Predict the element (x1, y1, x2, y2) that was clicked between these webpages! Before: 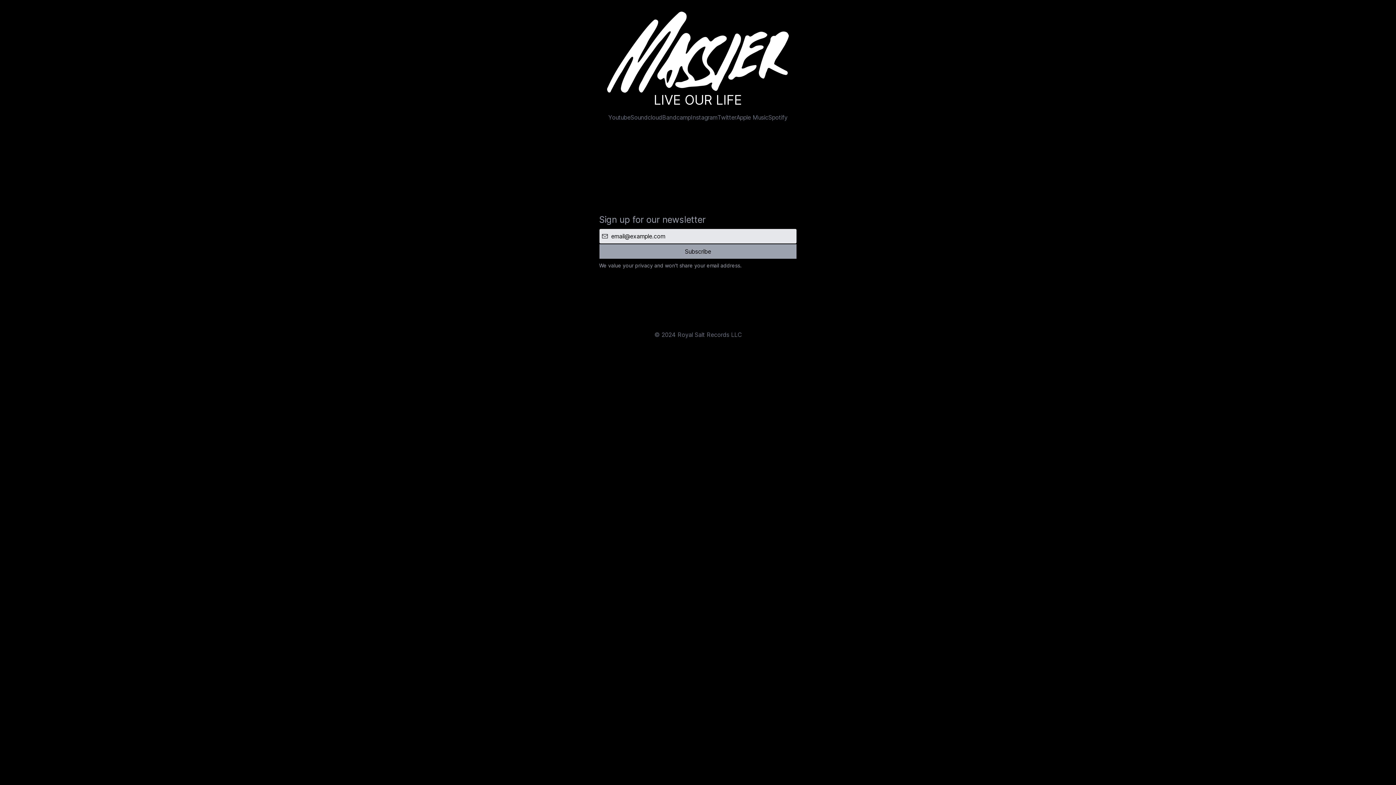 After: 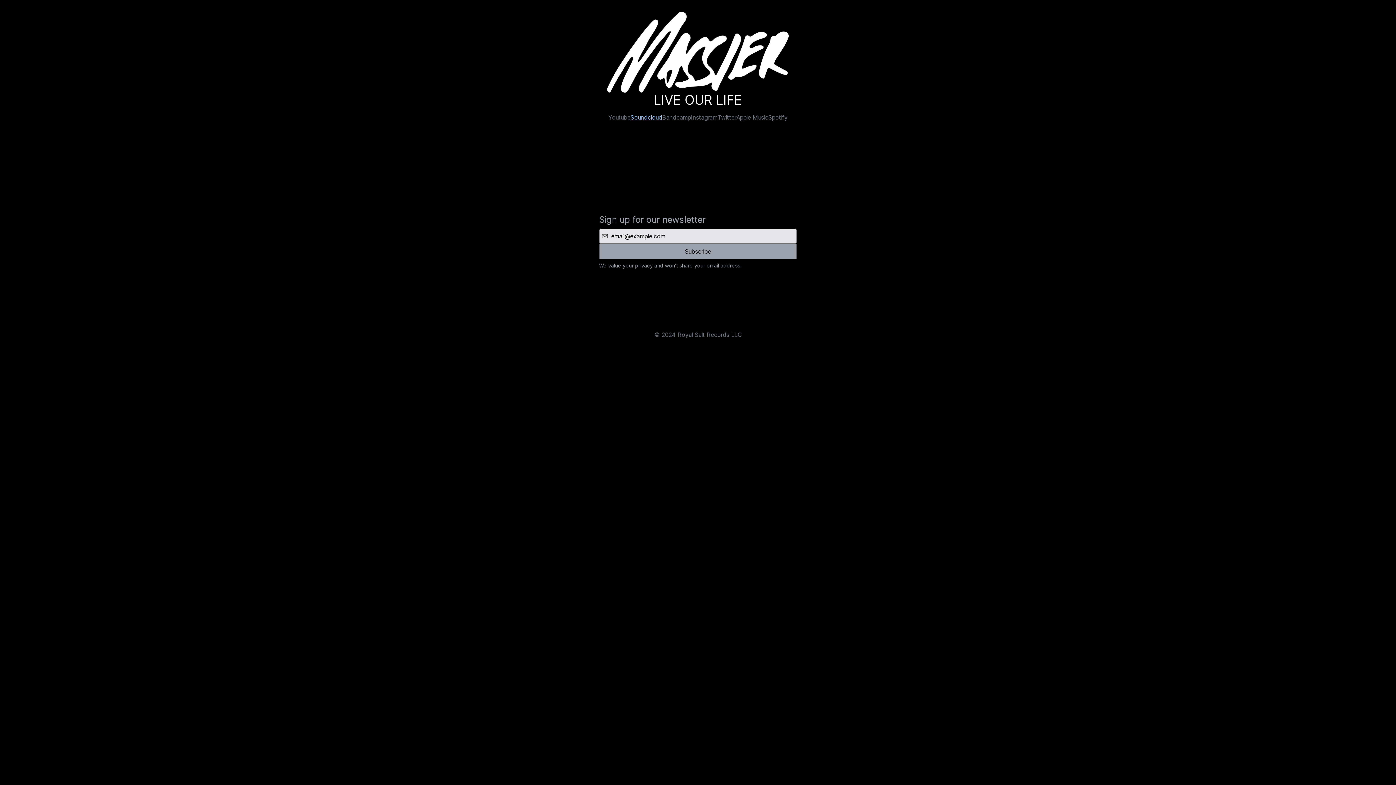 Action: label: Soundcloud bbox: (630, 112, 662, 121)